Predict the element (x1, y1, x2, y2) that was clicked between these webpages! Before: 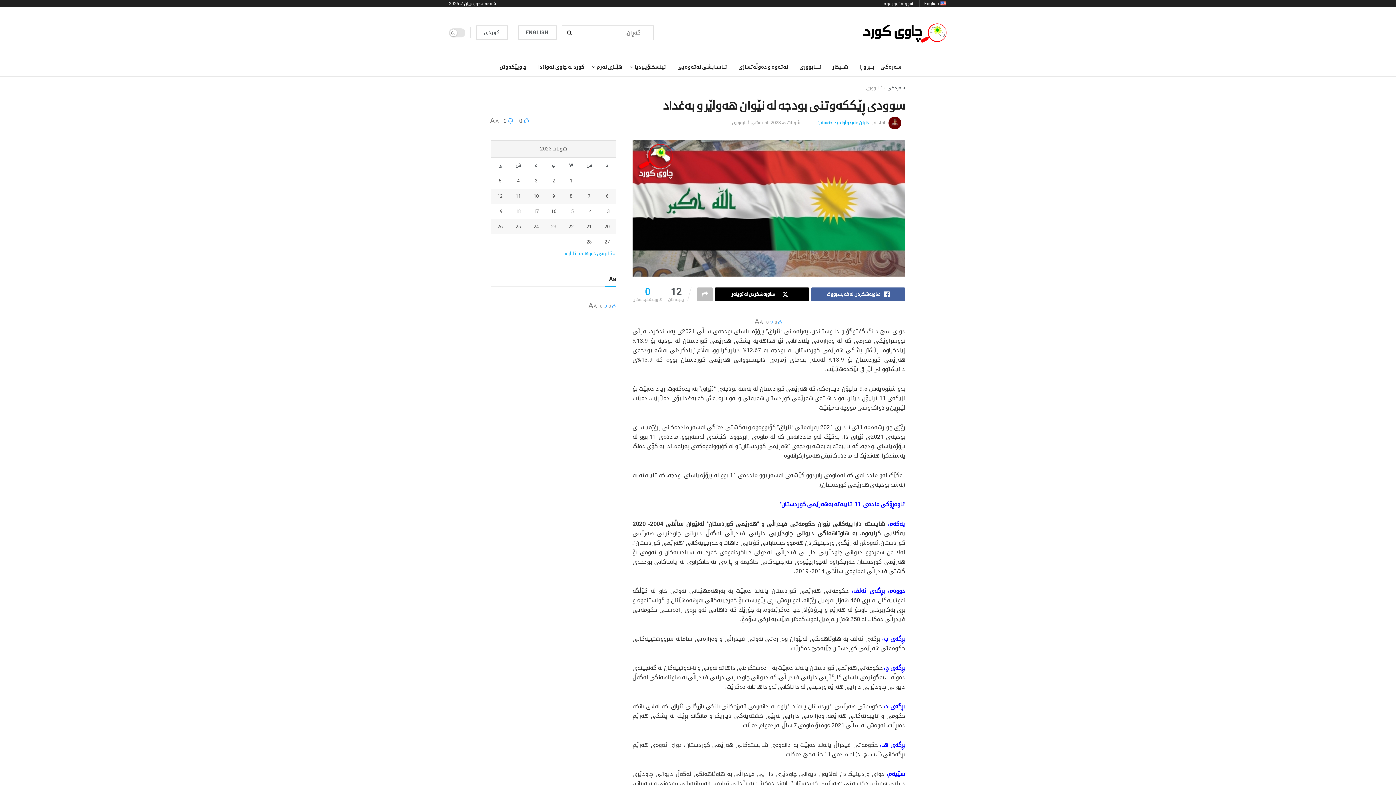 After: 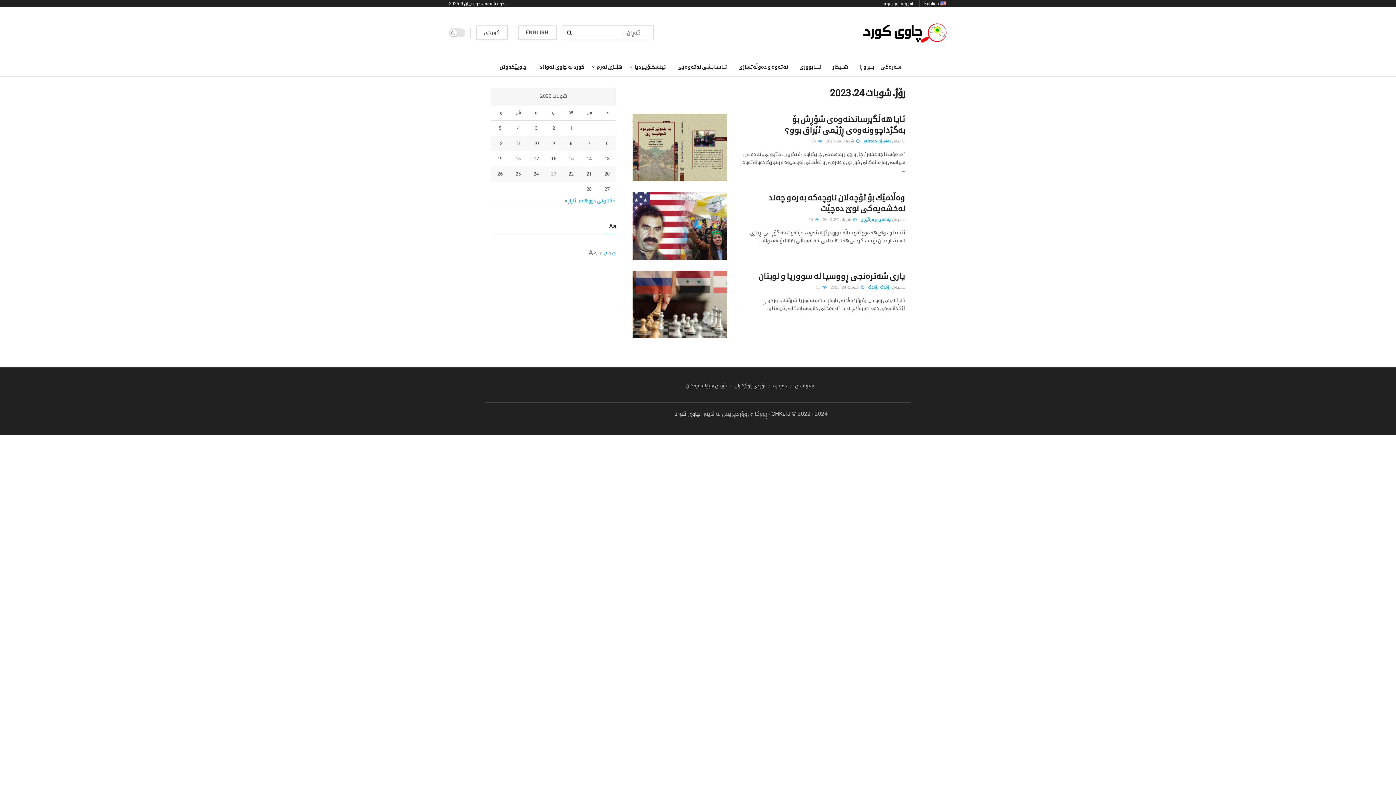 Action: bbox: (527, 222, 545, 230) label: بابەت بڵاوکرایەوە لە February 24, 2023